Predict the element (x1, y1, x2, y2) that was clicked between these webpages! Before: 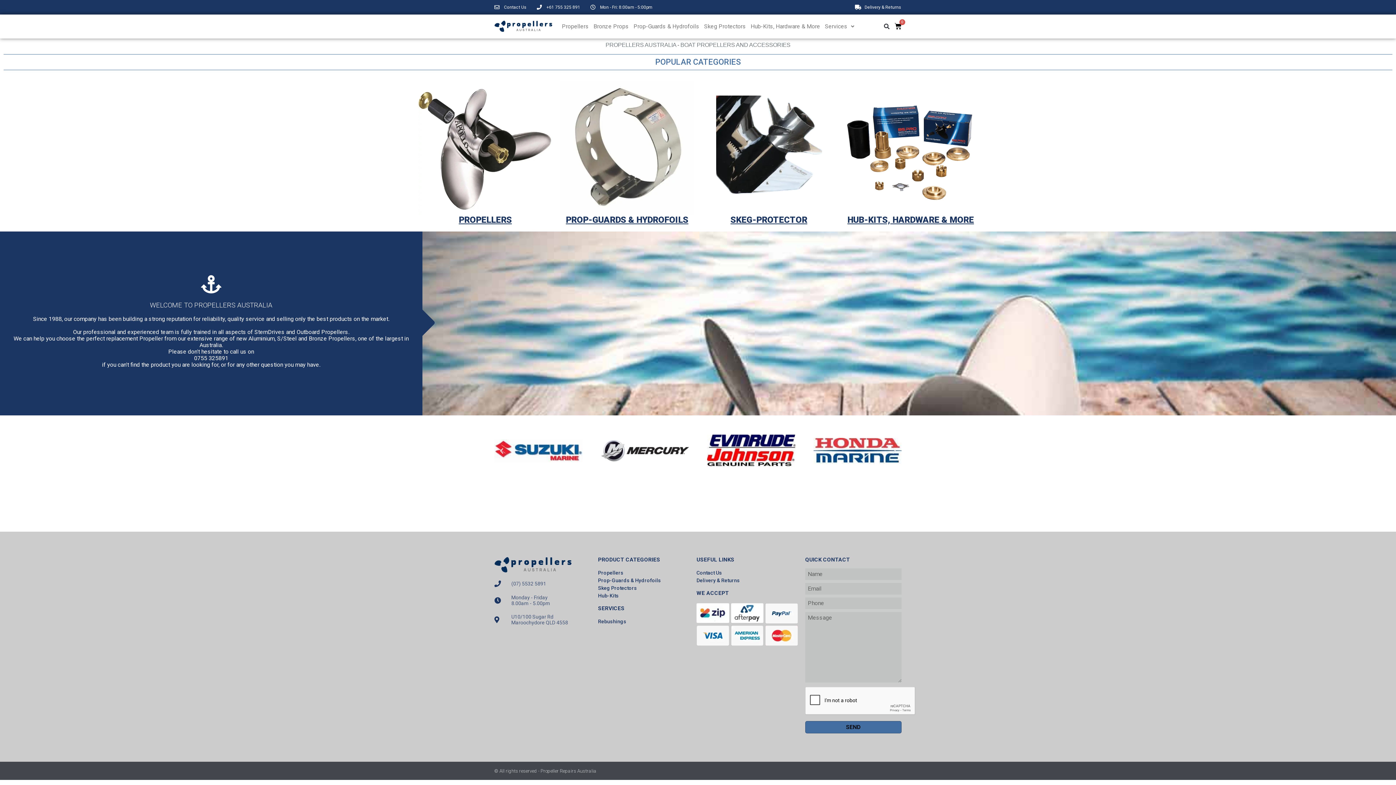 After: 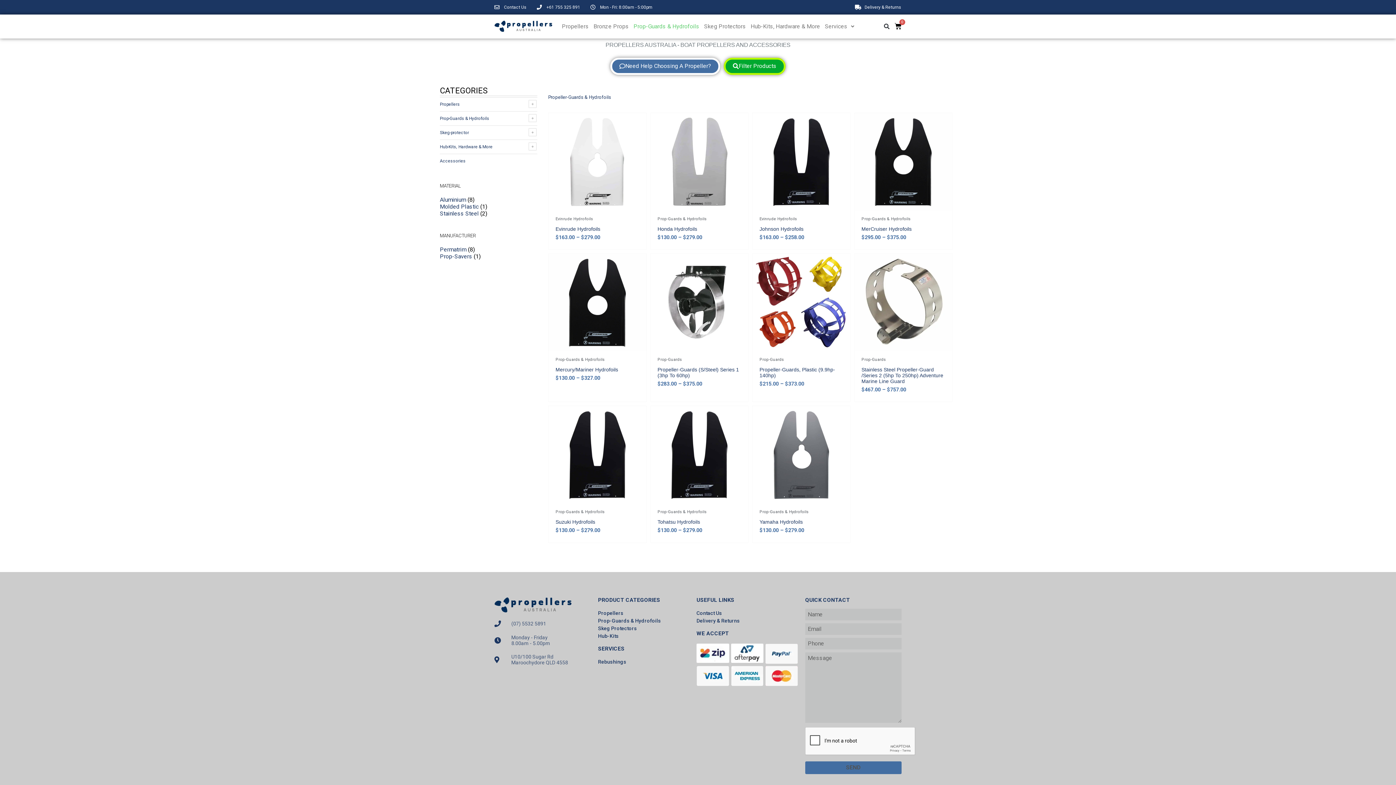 Action: bbox: (560, 81, 694, 215)